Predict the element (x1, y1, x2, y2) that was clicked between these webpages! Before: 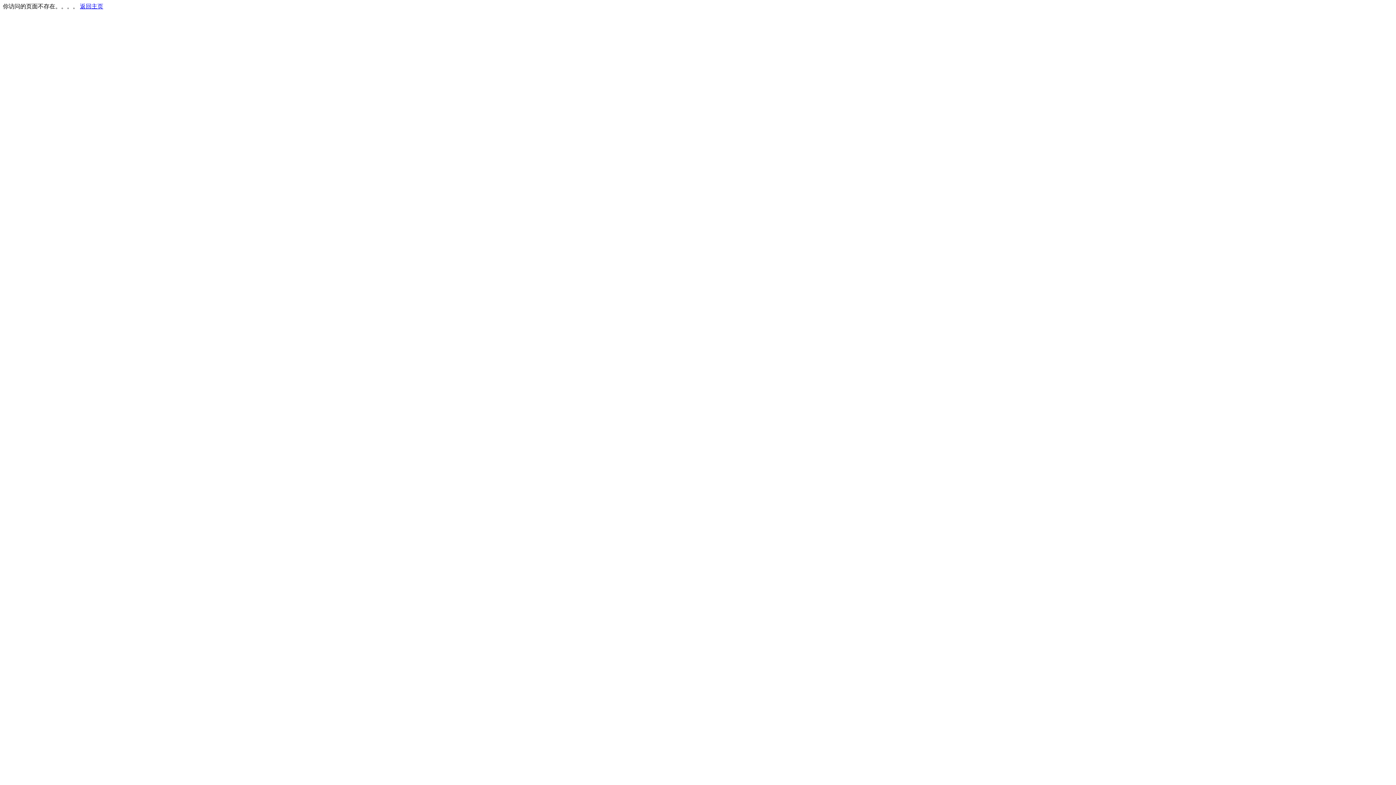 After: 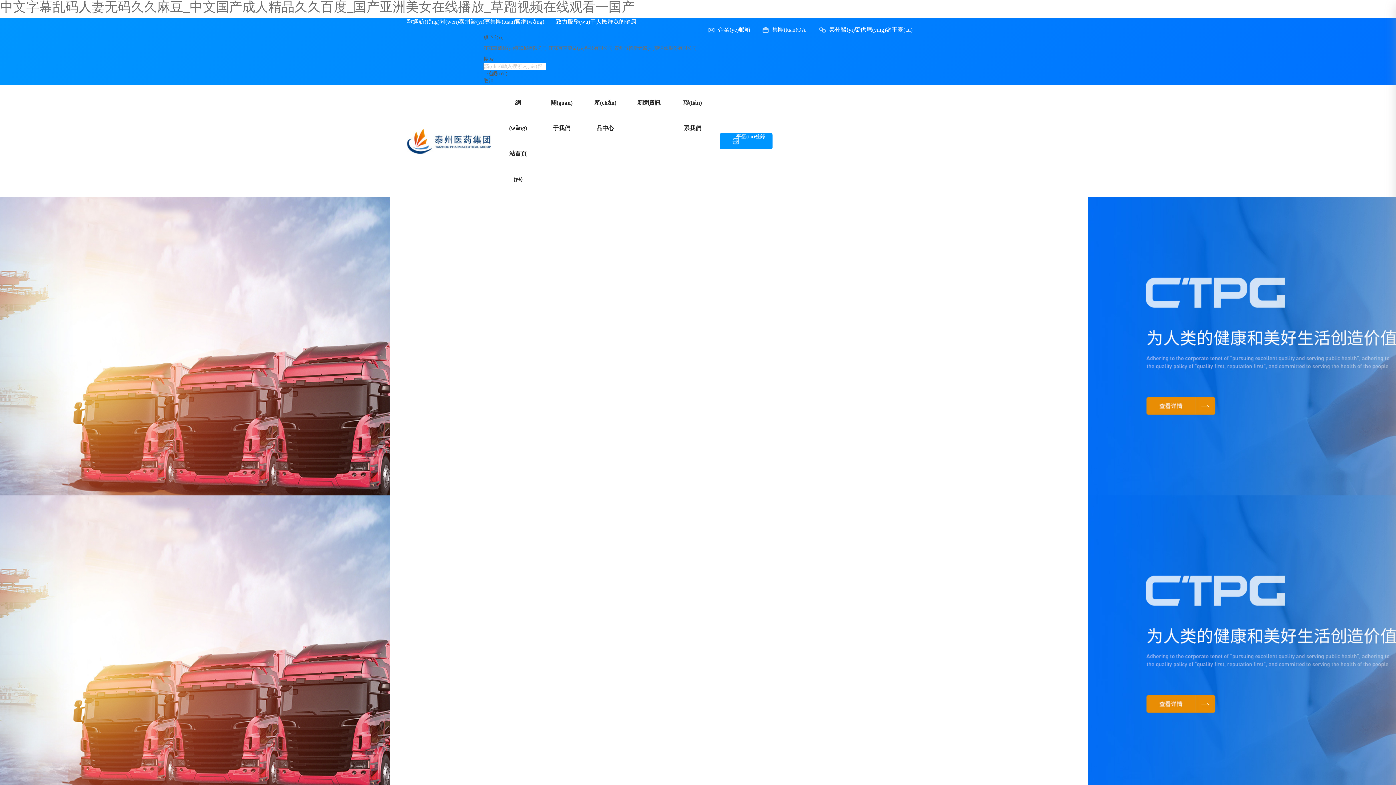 Action: bbox: (80, 3, 103, 9) label: 返回主页